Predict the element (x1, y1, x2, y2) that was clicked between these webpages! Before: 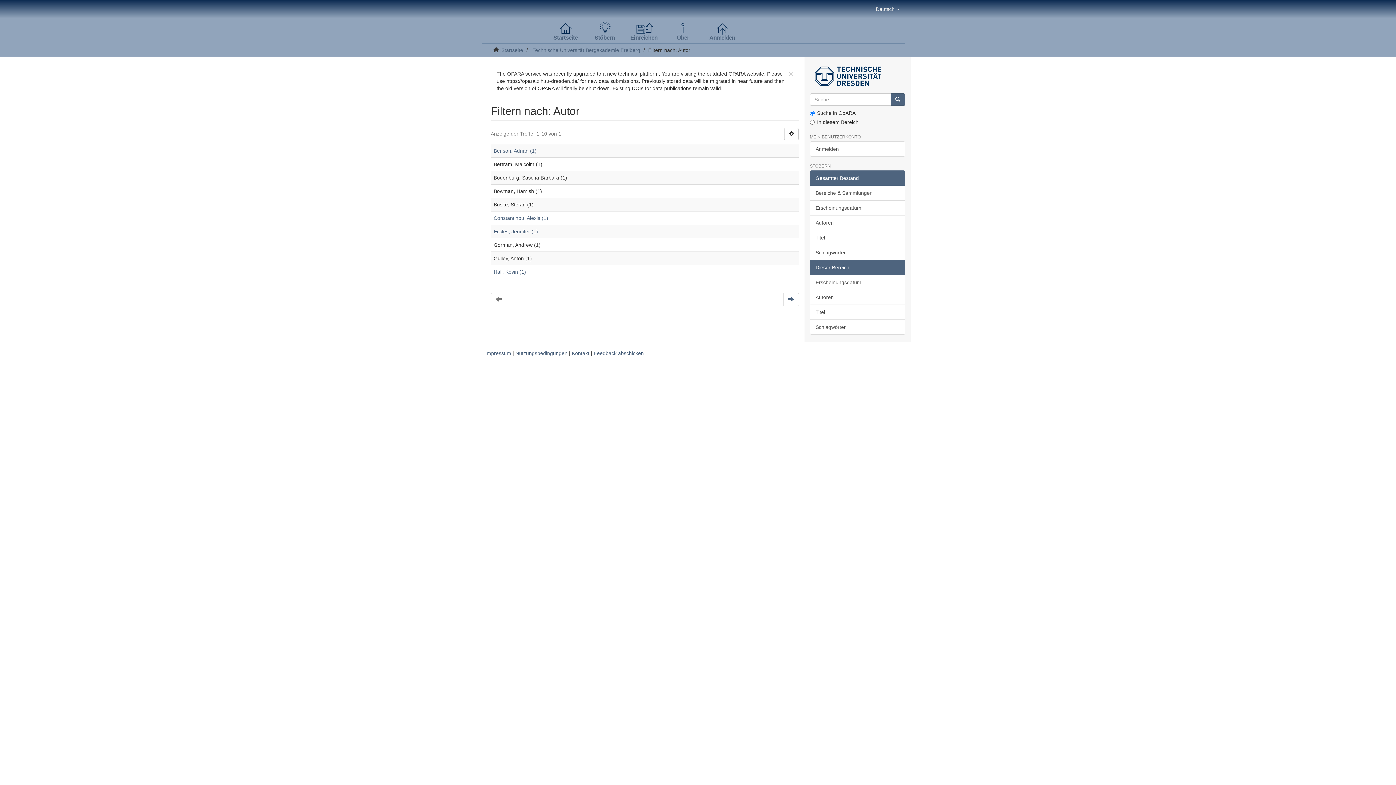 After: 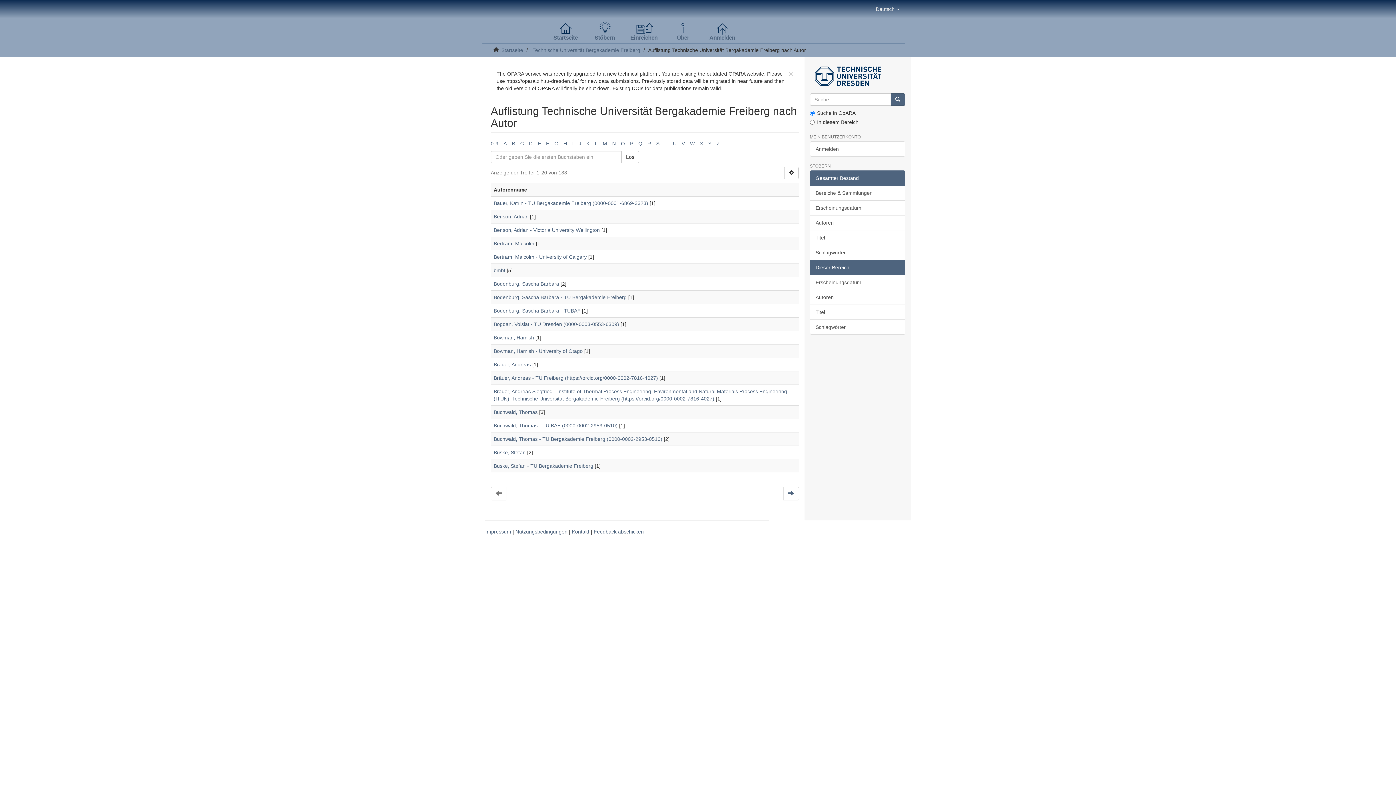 Action: bbox: (810, 289, 905, 305) label: Autoren